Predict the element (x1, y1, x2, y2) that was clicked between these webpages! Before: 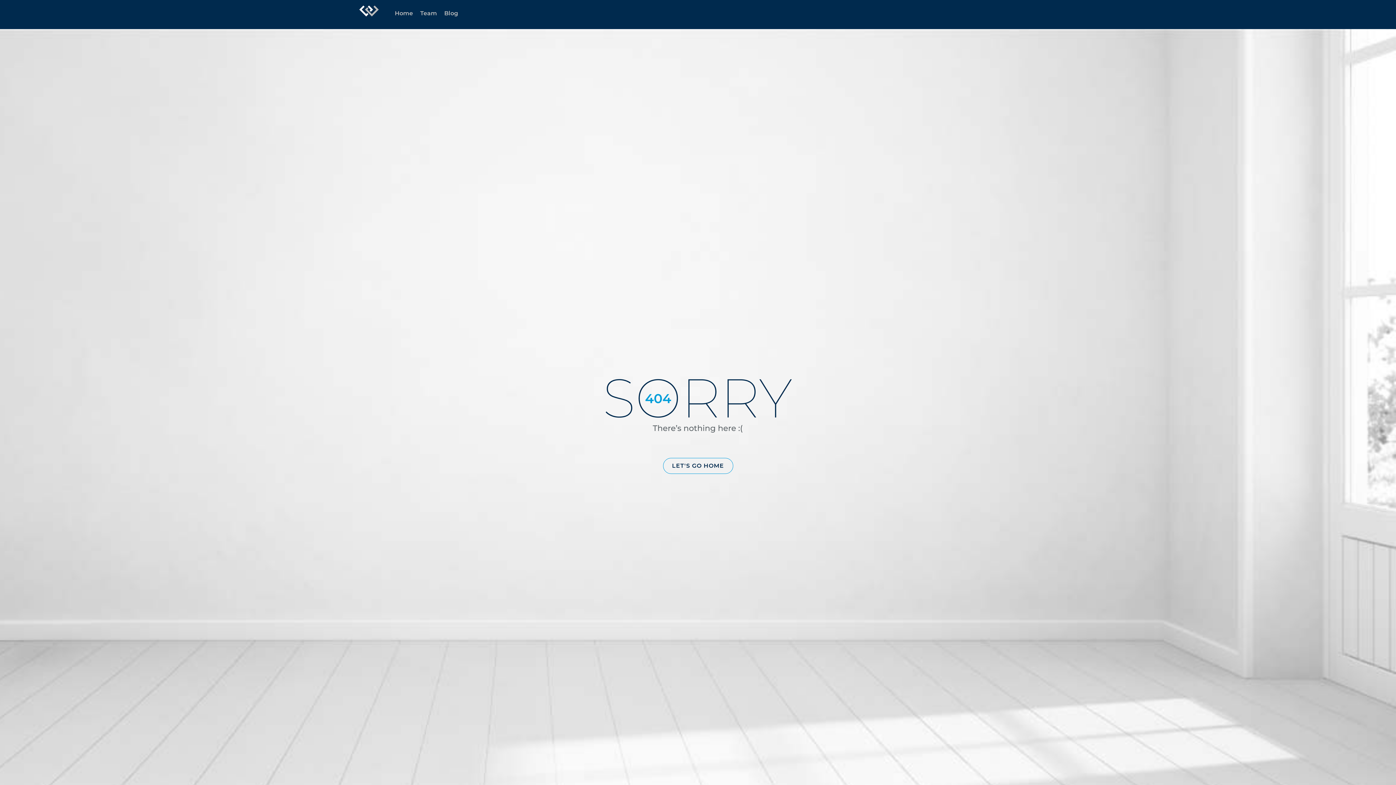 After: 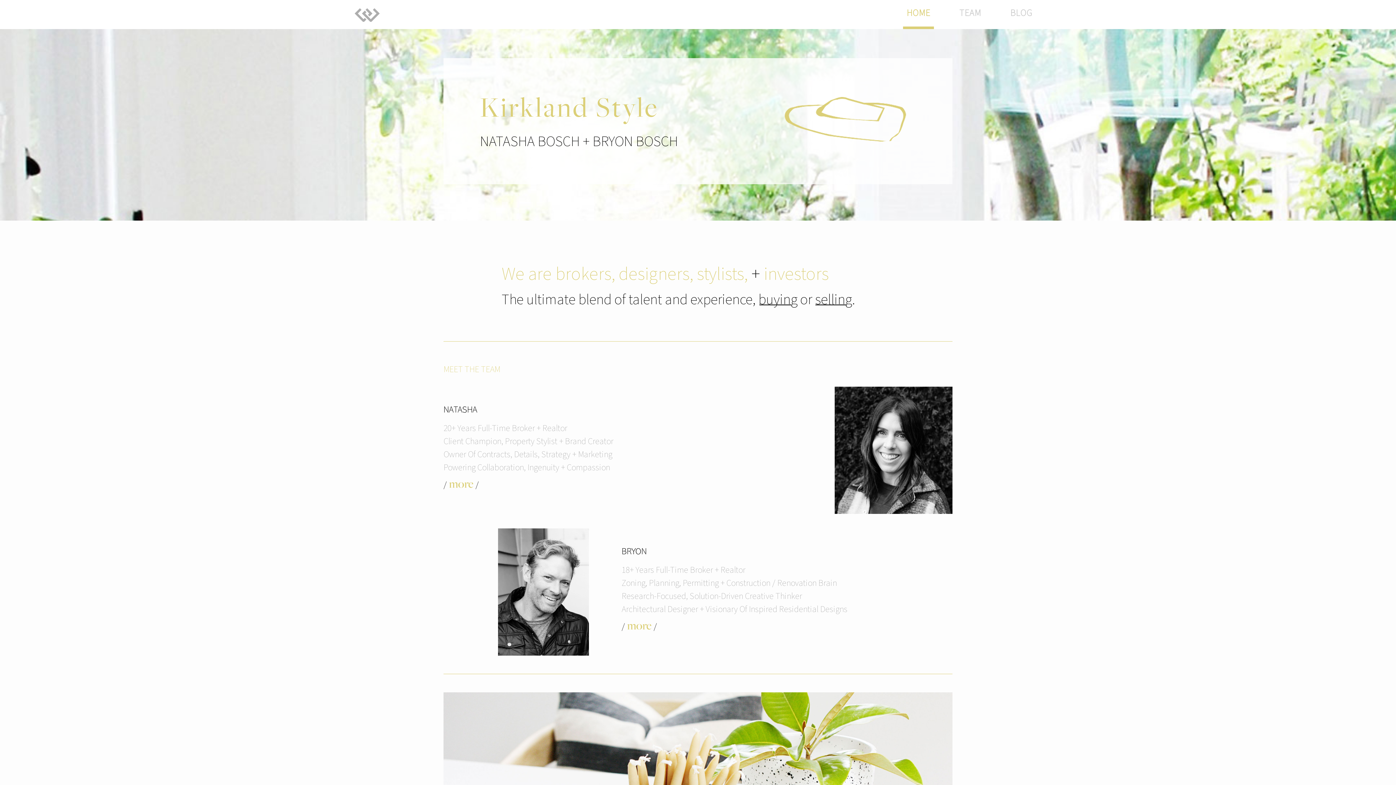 Action: label: Let's Go Home bbox: (663, 458, 733, 474)